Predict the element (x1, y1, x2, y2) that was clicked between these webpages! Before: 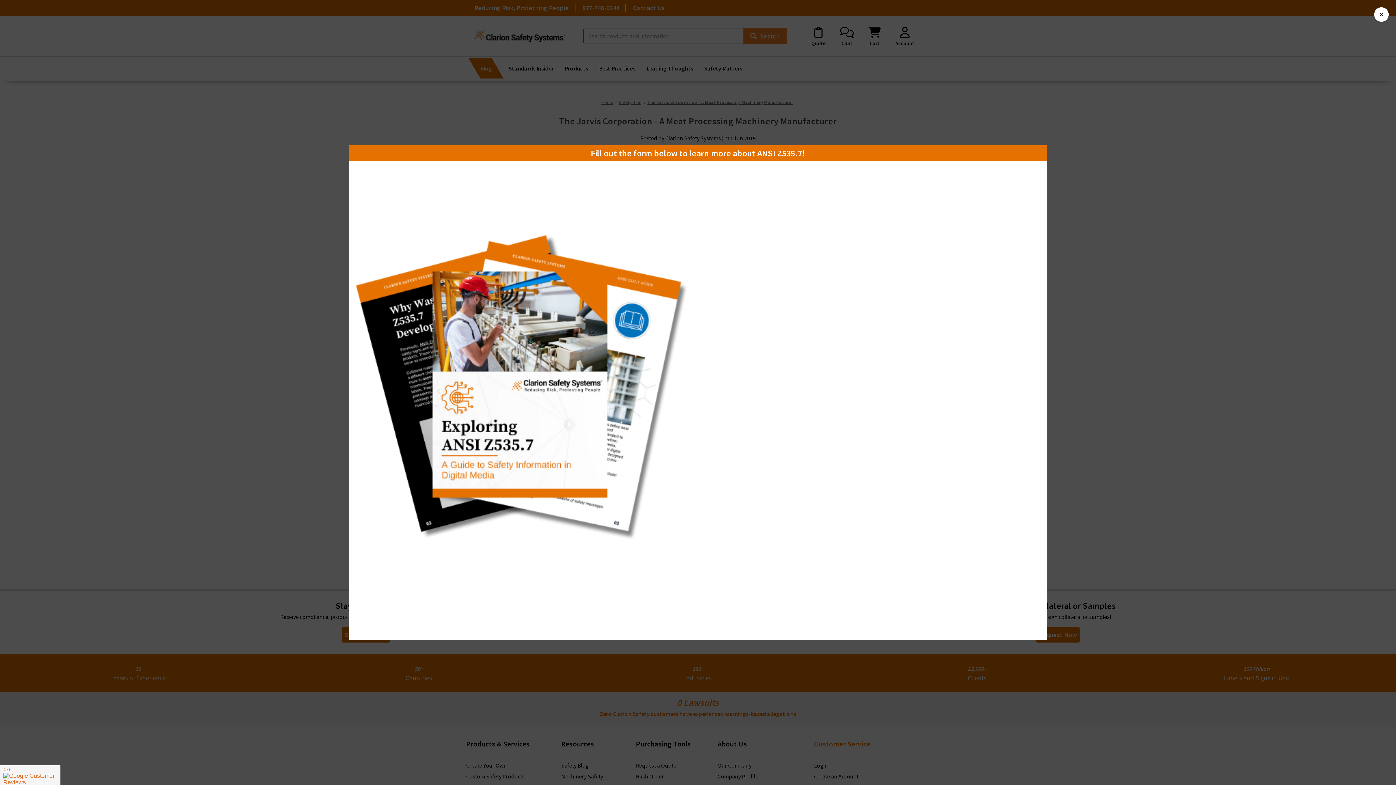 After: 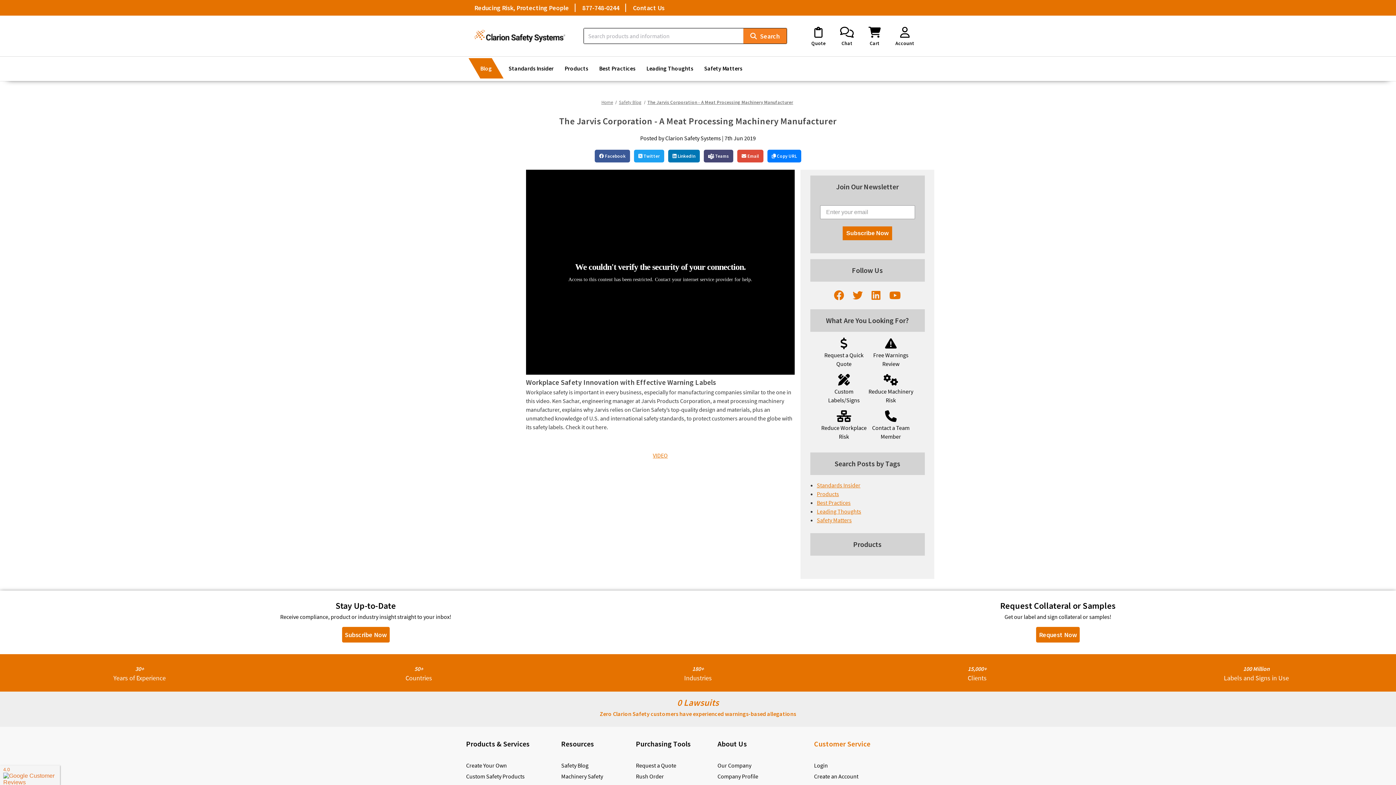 Action: bbox: (1374, 7, 1389, 21) label: ×